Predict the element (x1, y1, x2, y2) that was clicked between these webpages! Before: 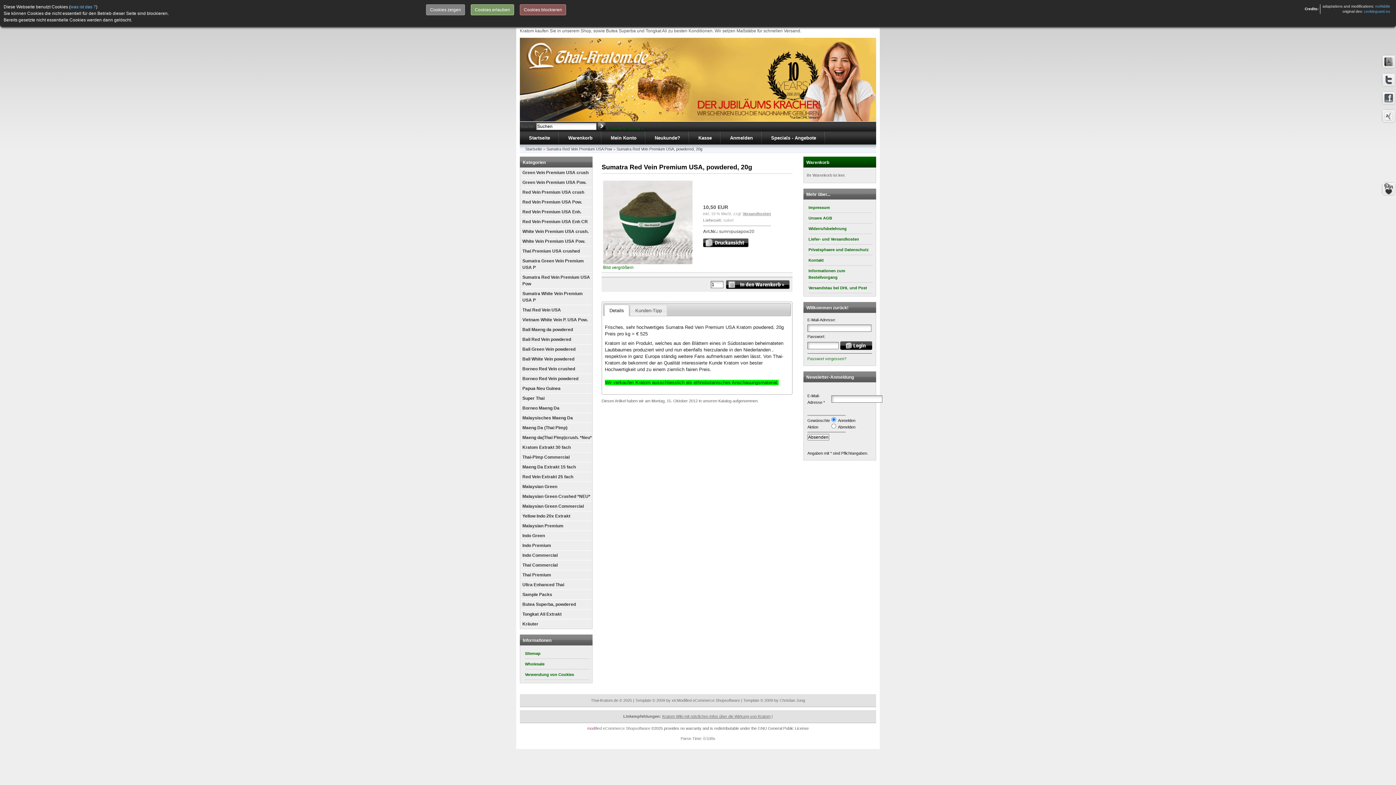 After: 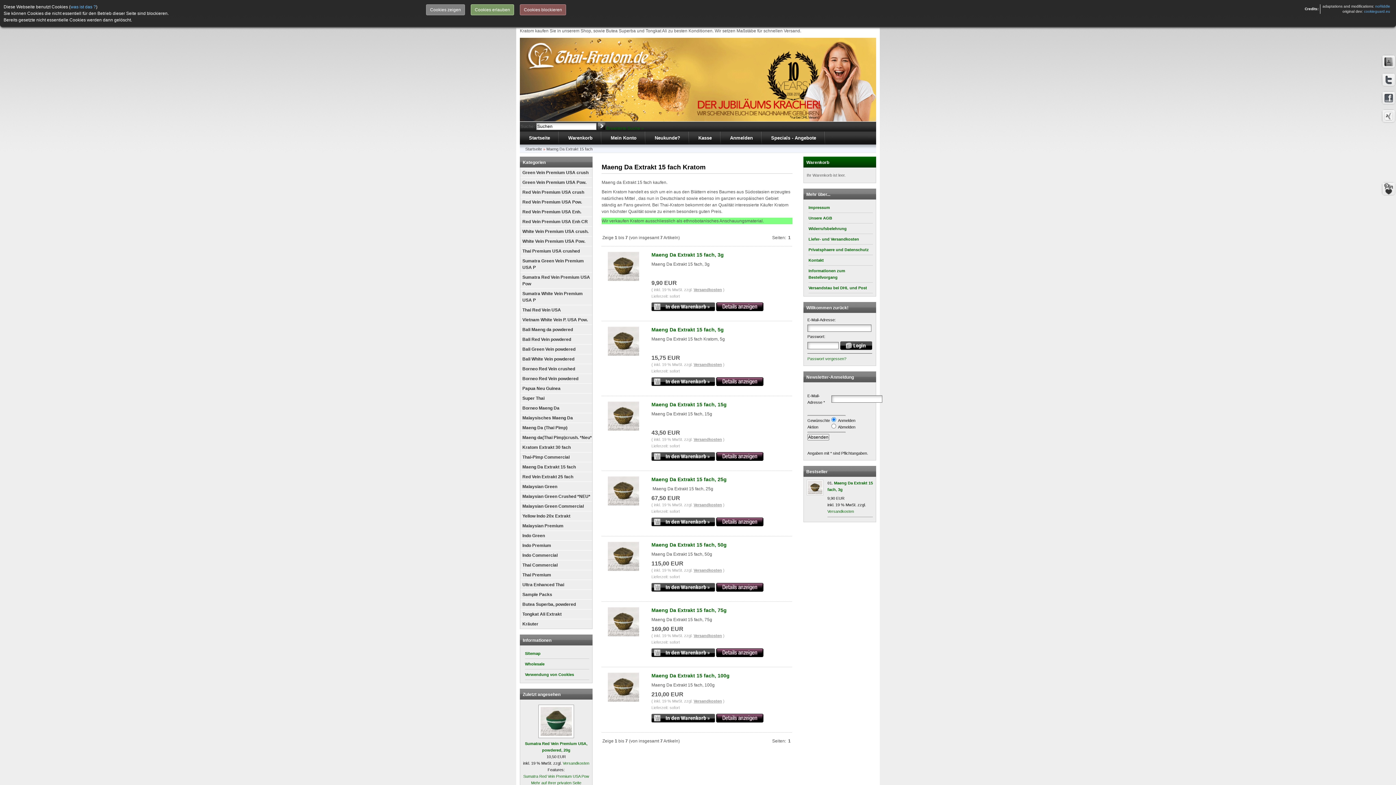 Action: bbox: (520, 462, 592, 472) label: Maeng Da Extrakt 15 fach